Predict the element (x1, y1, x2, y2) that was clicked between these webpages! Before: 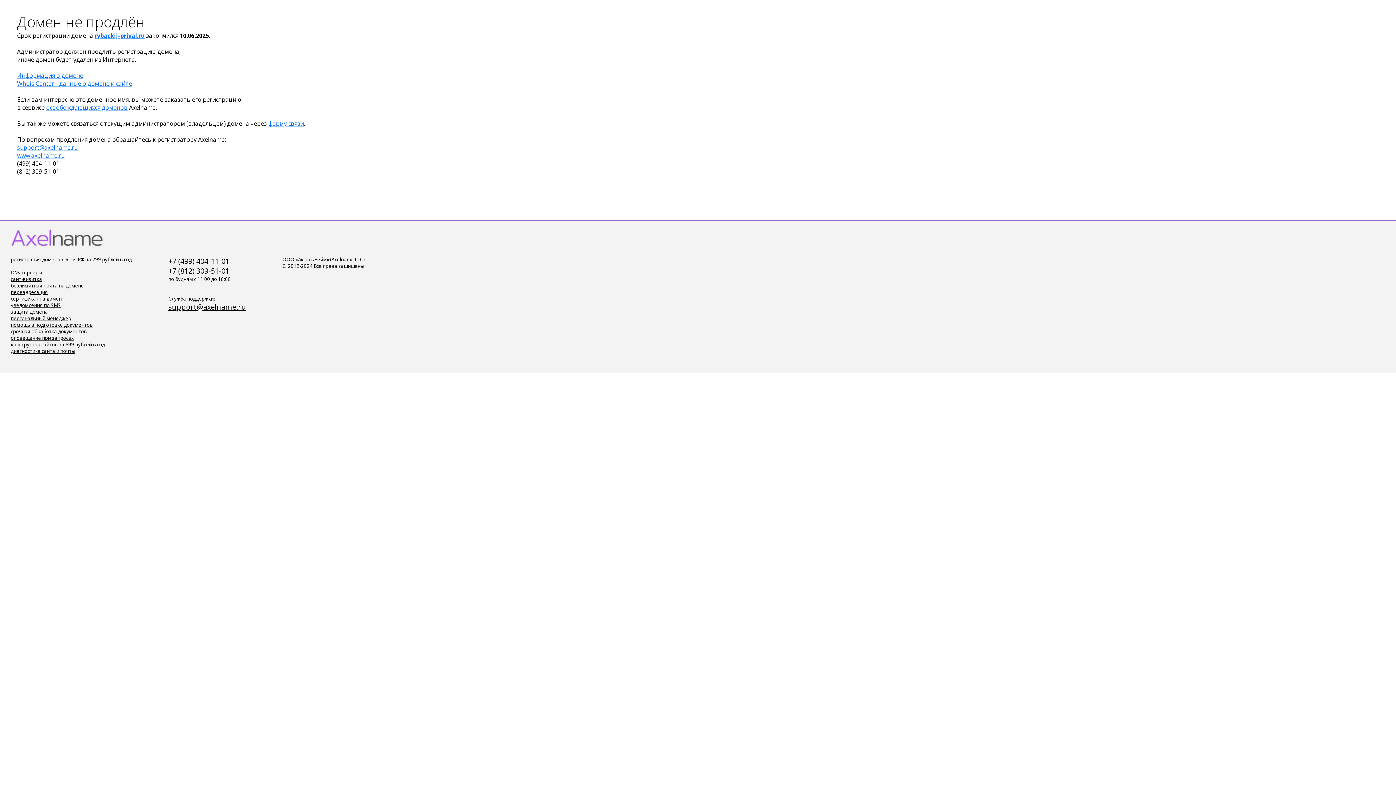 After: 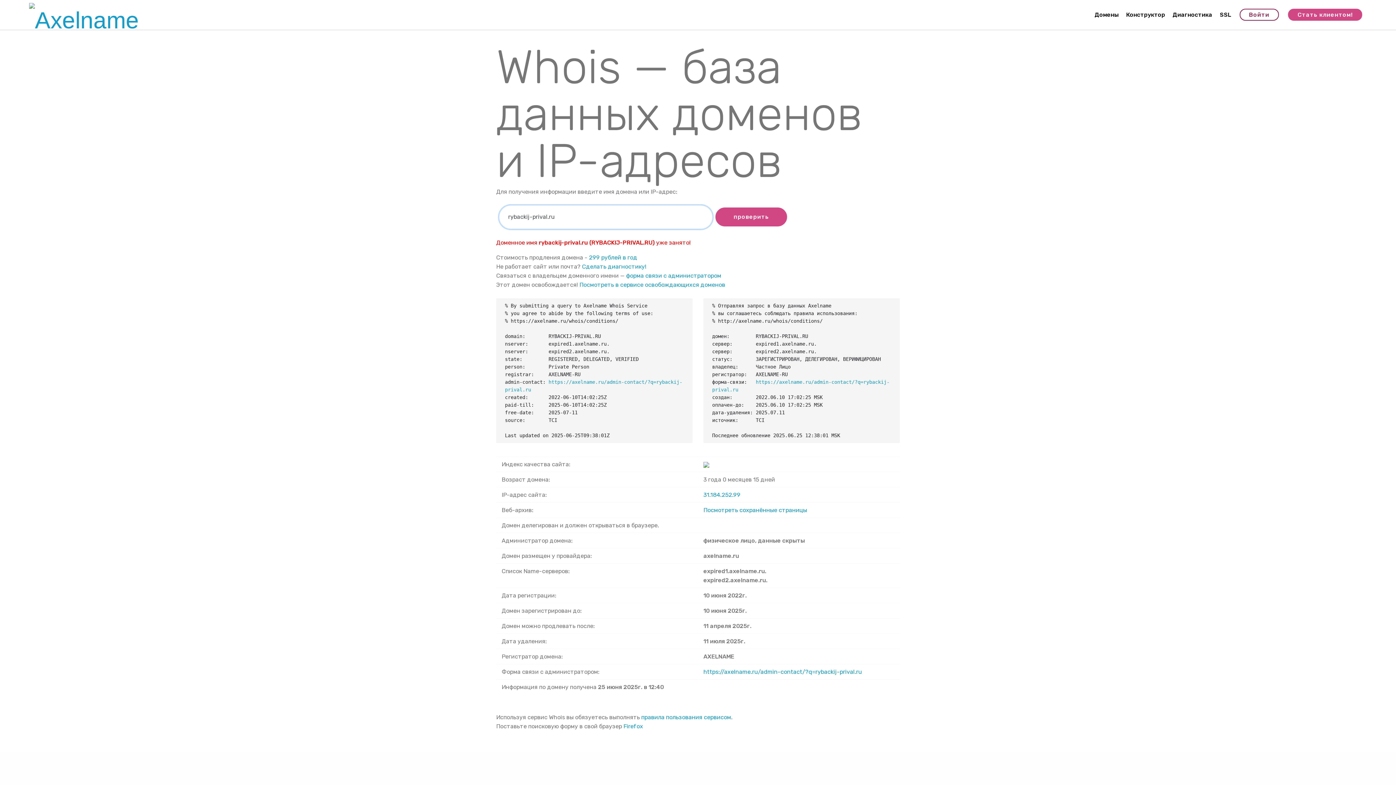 Action: label: Информация о домене bbox: (17, 71, 83, 79)